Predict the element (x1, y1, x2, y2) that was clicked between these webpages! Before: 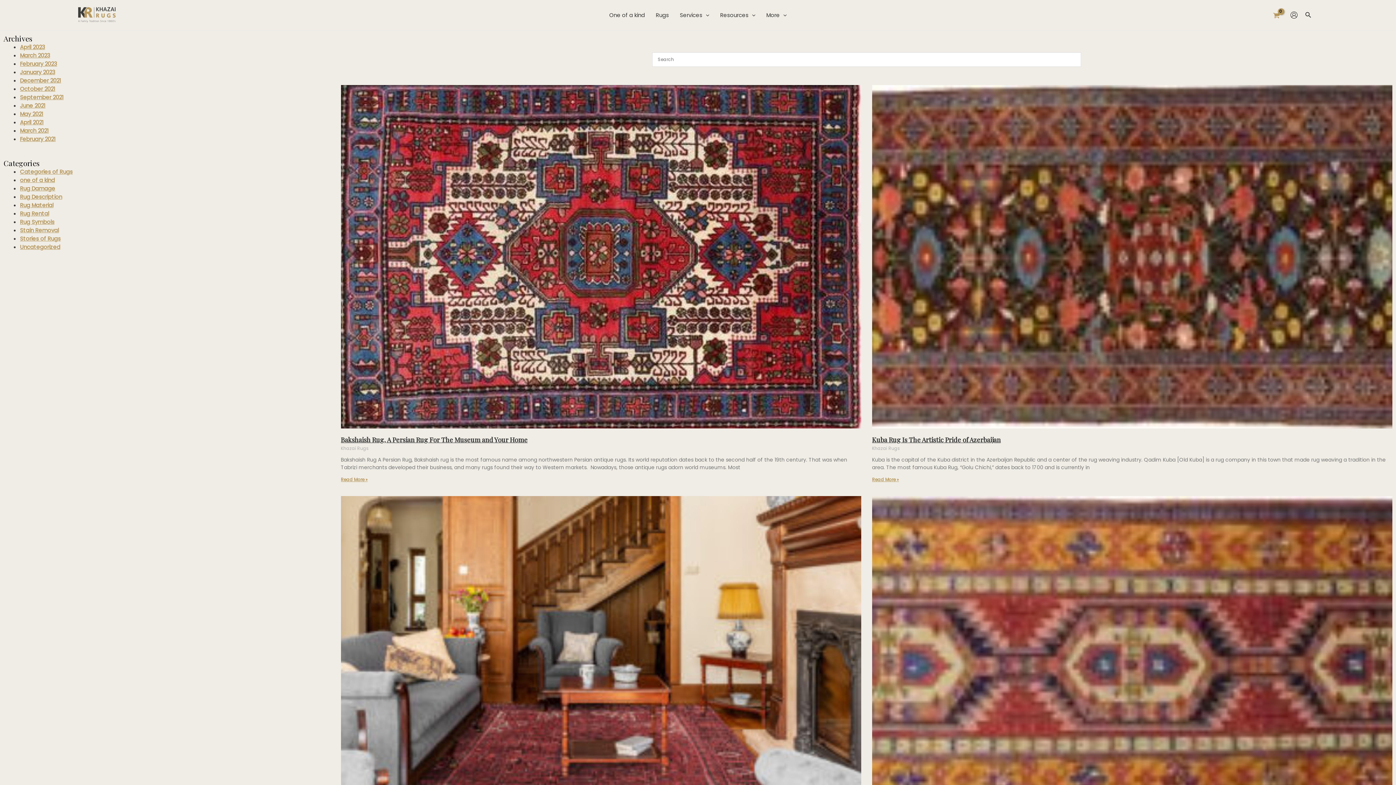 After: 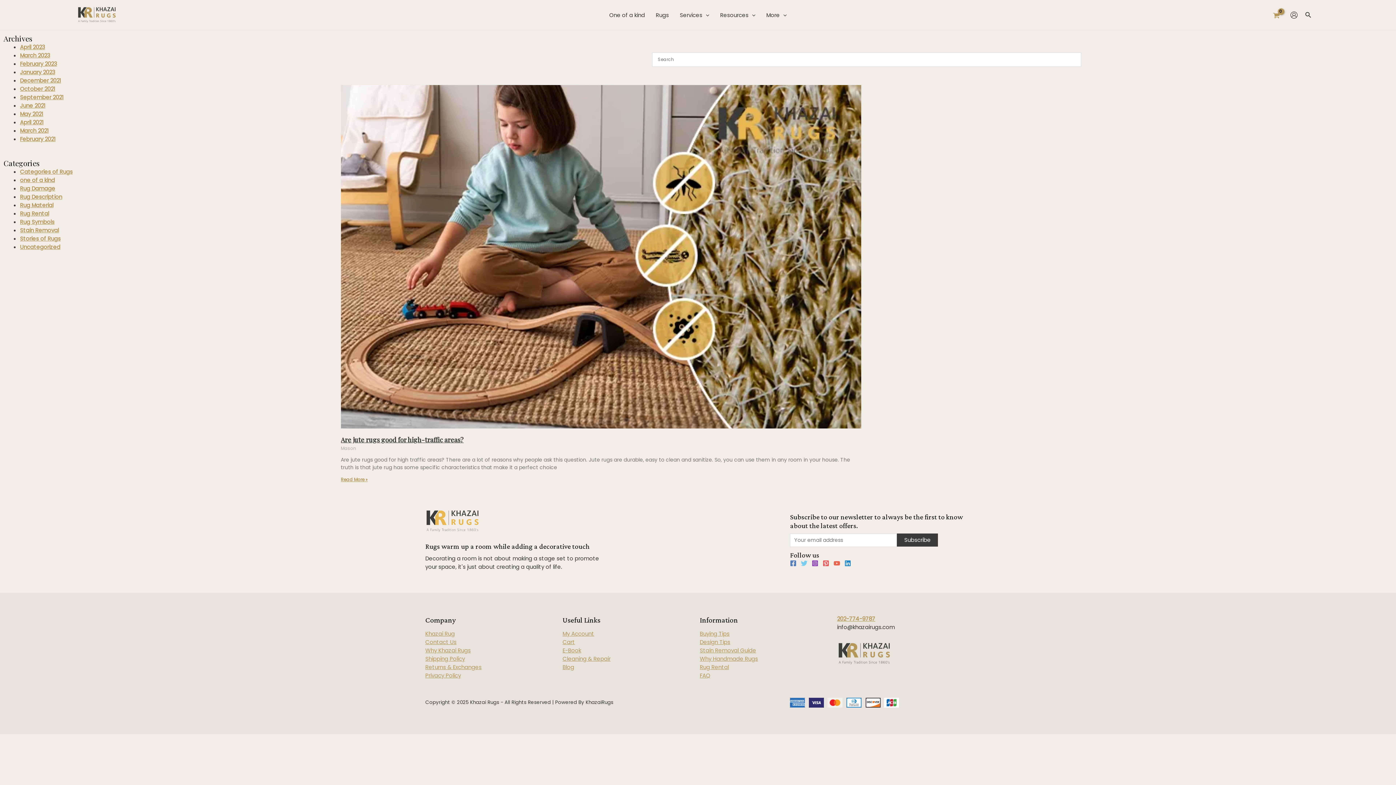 Action: label: Uncategorized bbox: (20, 243, 60, 250)